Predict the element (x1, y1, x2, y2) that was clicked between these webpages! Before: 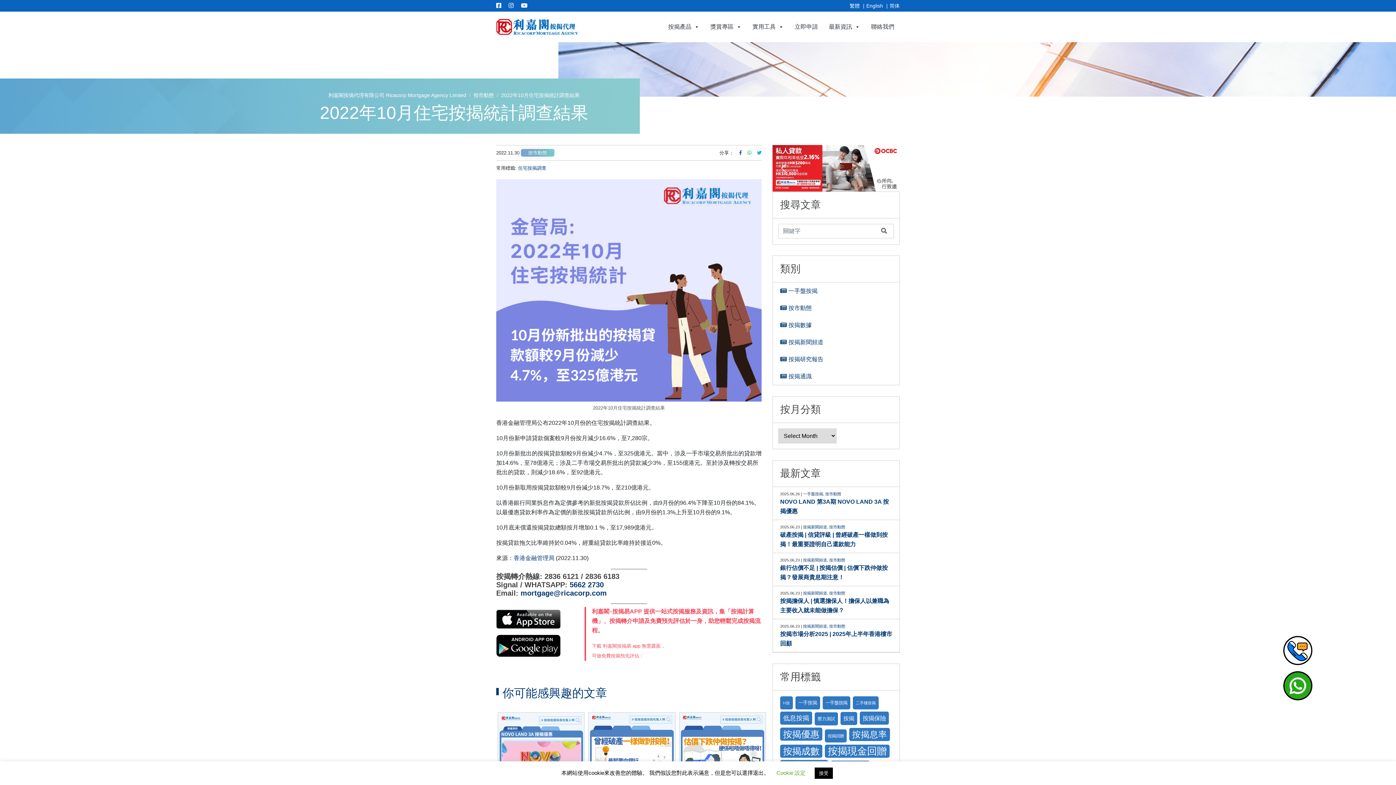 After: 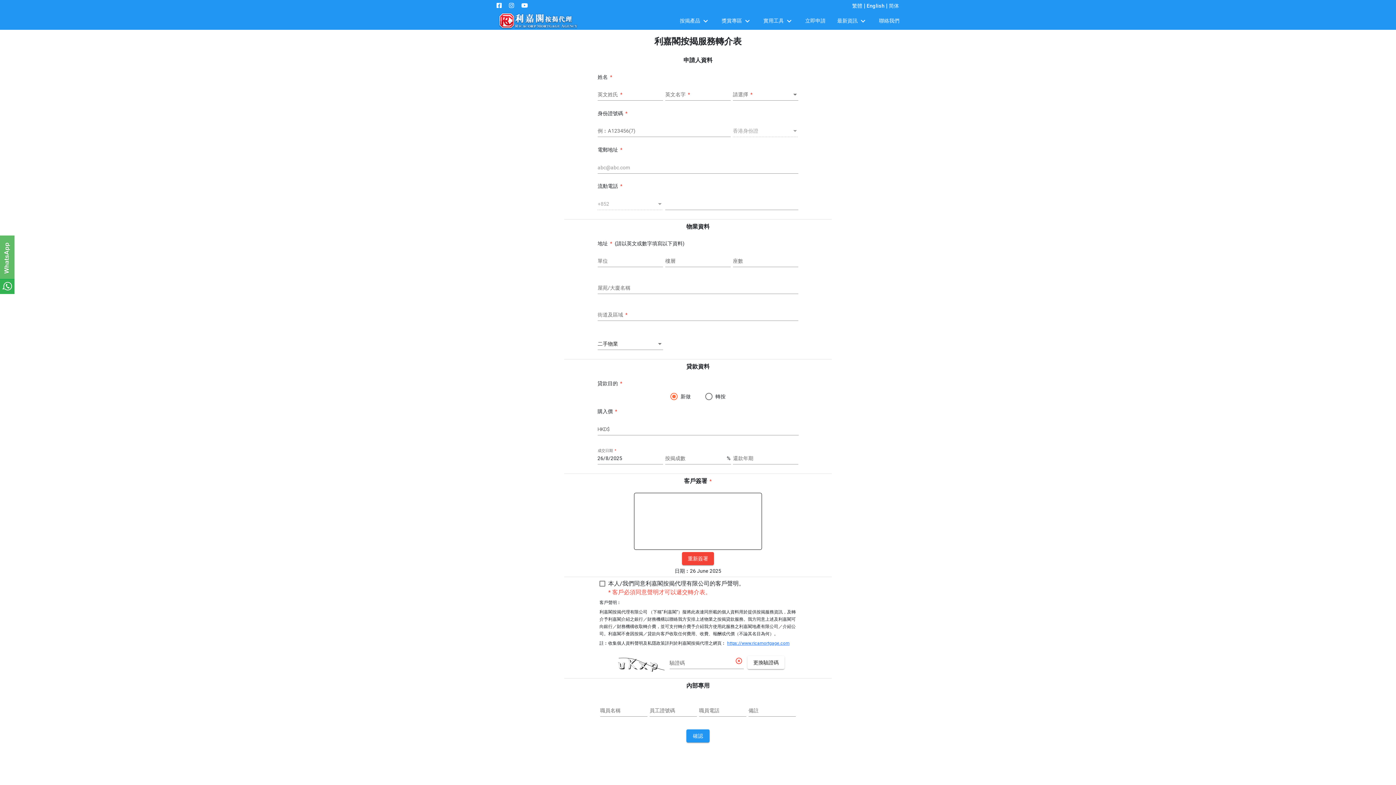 Action: label: 立即申請 bbox: (789, 19, 823, 34)